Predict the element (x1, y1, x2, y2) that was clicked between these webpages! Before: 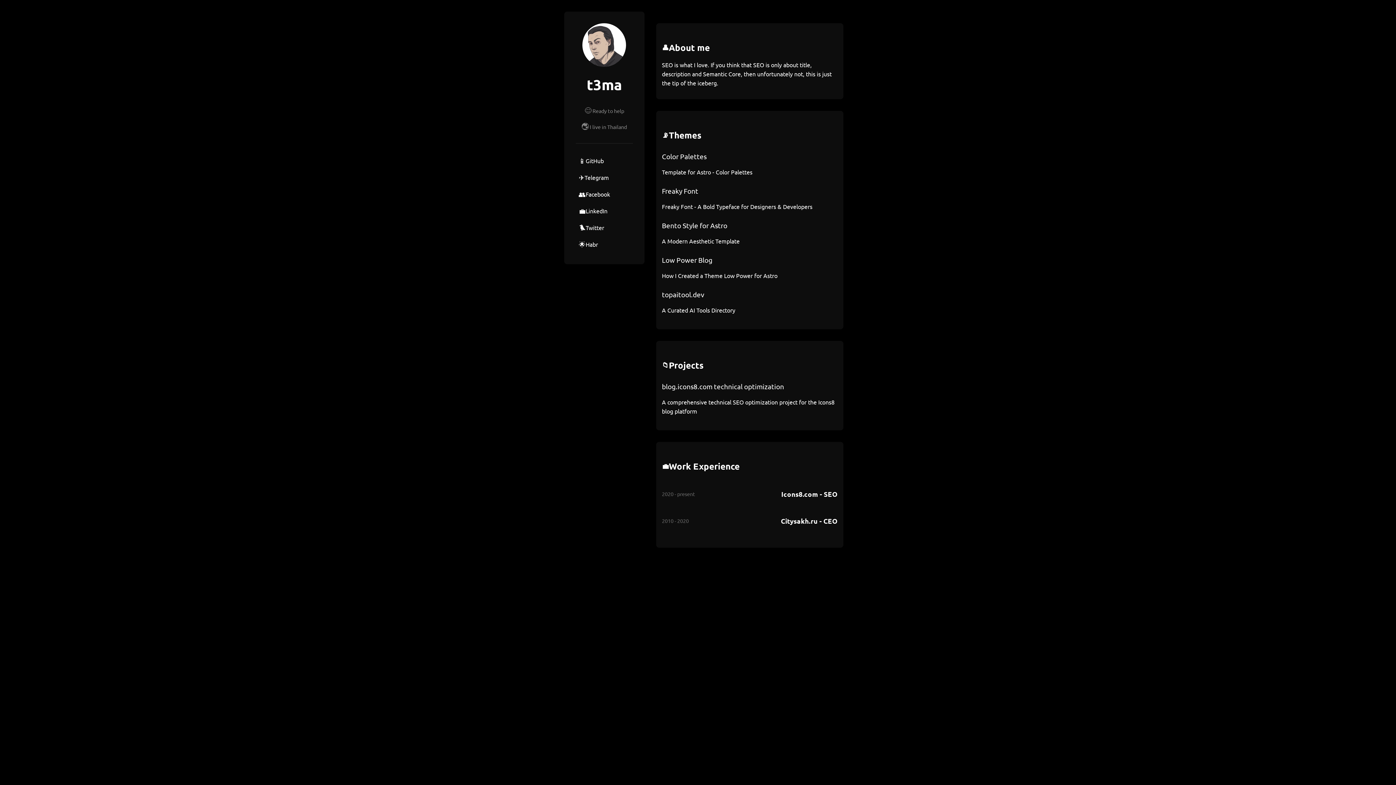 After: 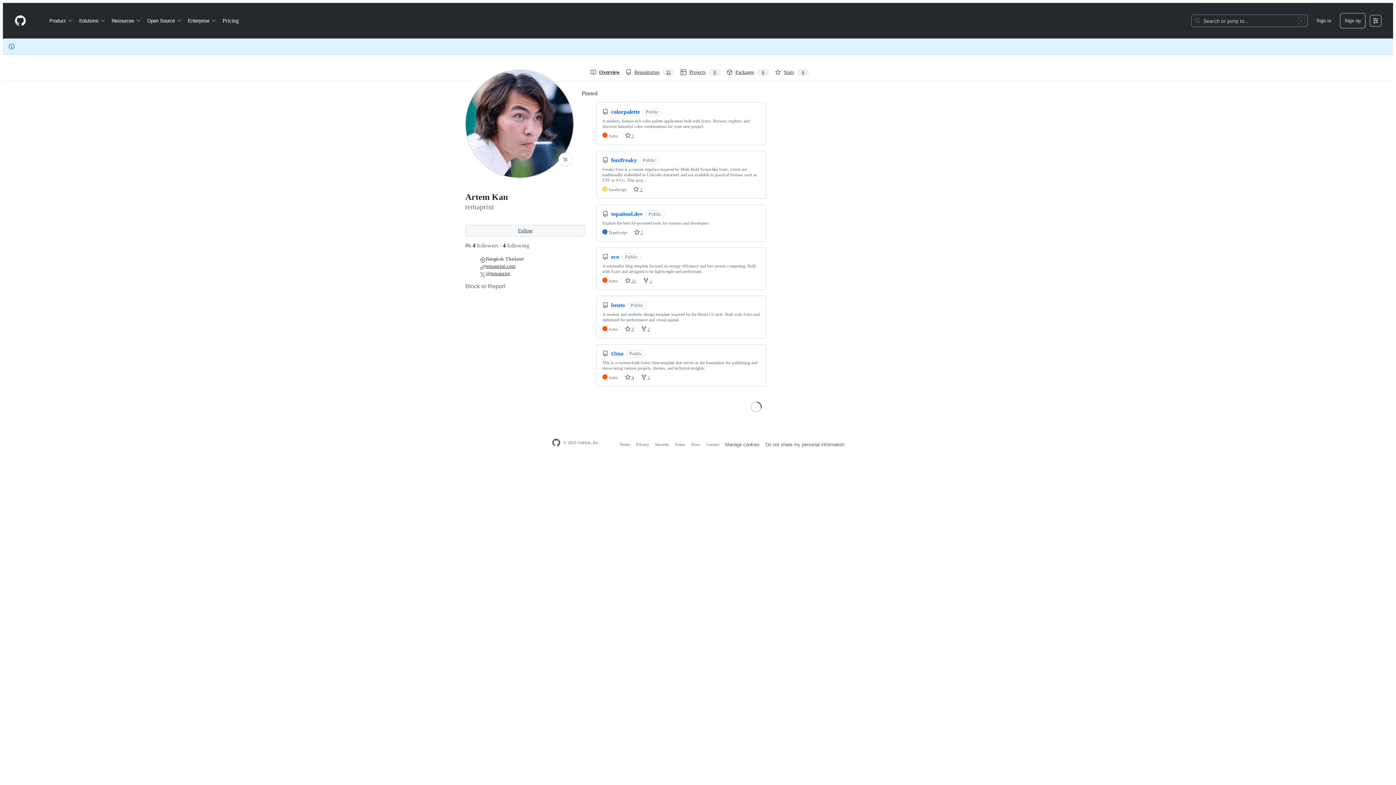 Action: bbox: (576, 152, 633, 169) label: 📱
GitHub